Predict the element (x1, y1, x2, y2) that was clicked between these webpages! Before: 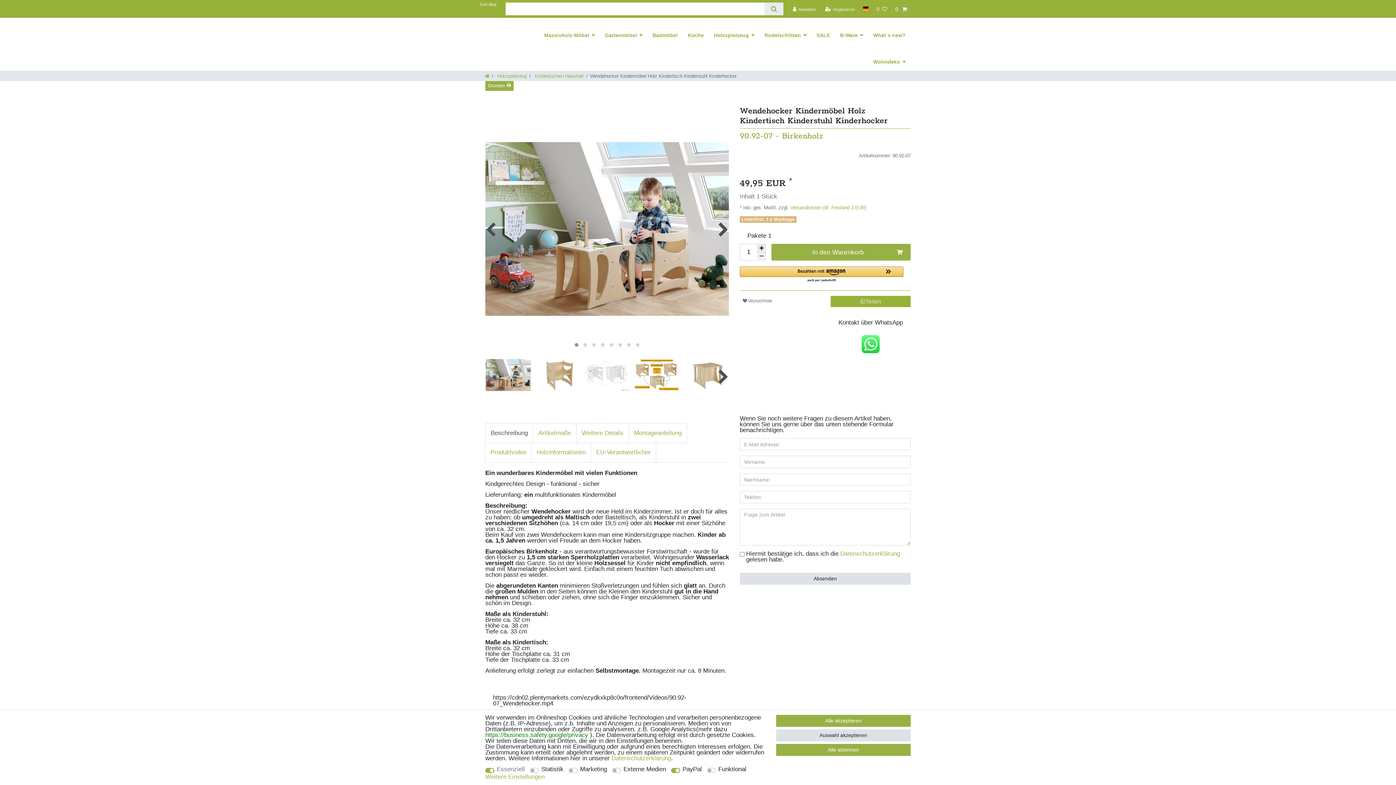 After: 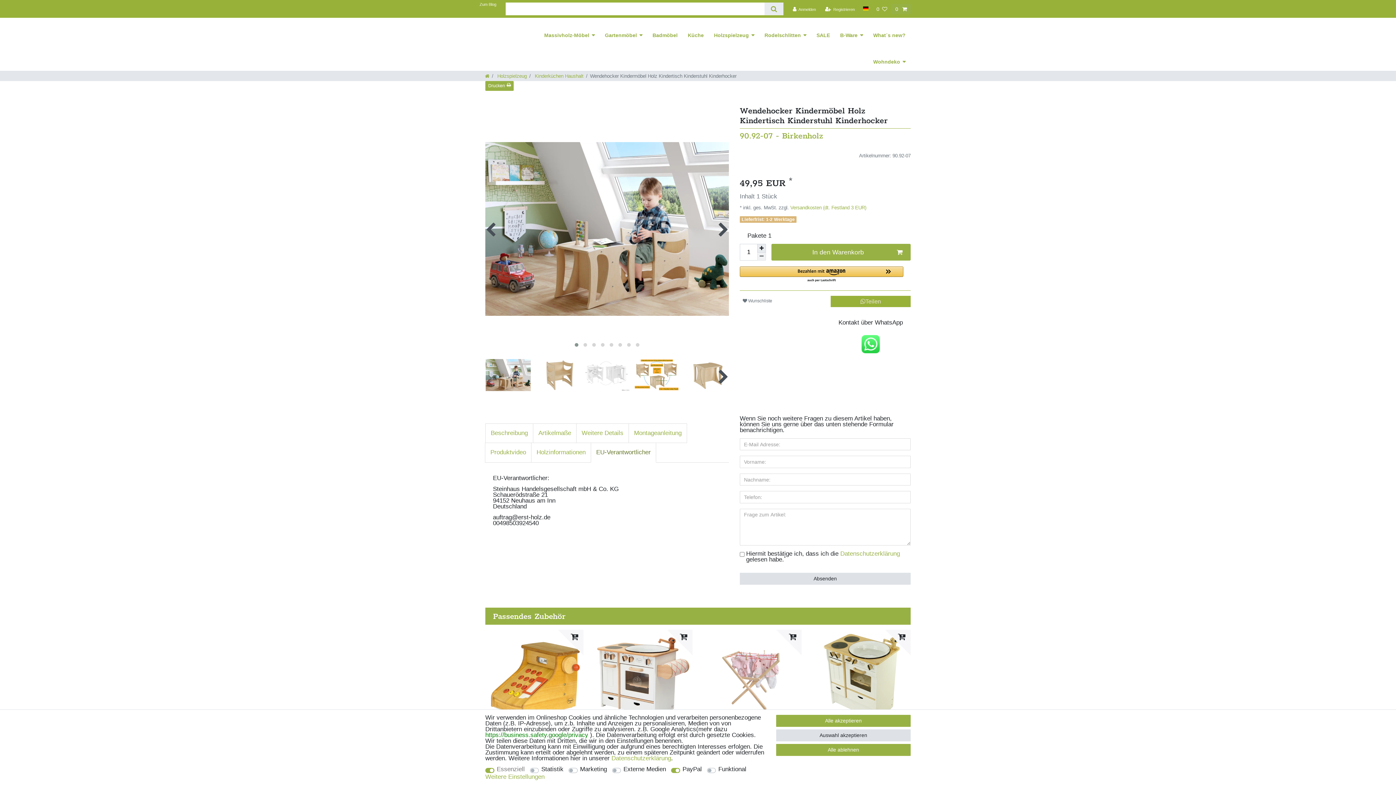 Action: bbox: (590, 442, 656, 462) label: EU-Verantwortlicher